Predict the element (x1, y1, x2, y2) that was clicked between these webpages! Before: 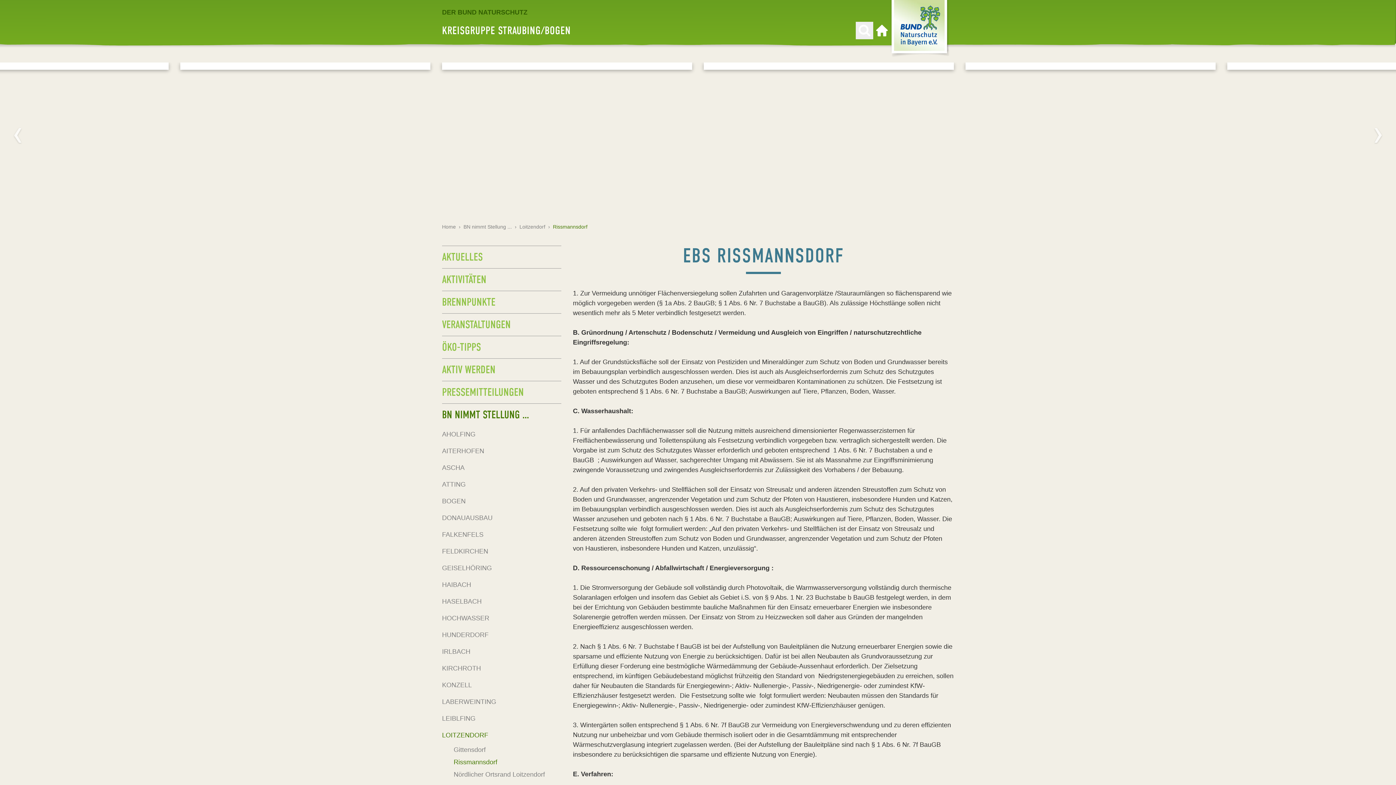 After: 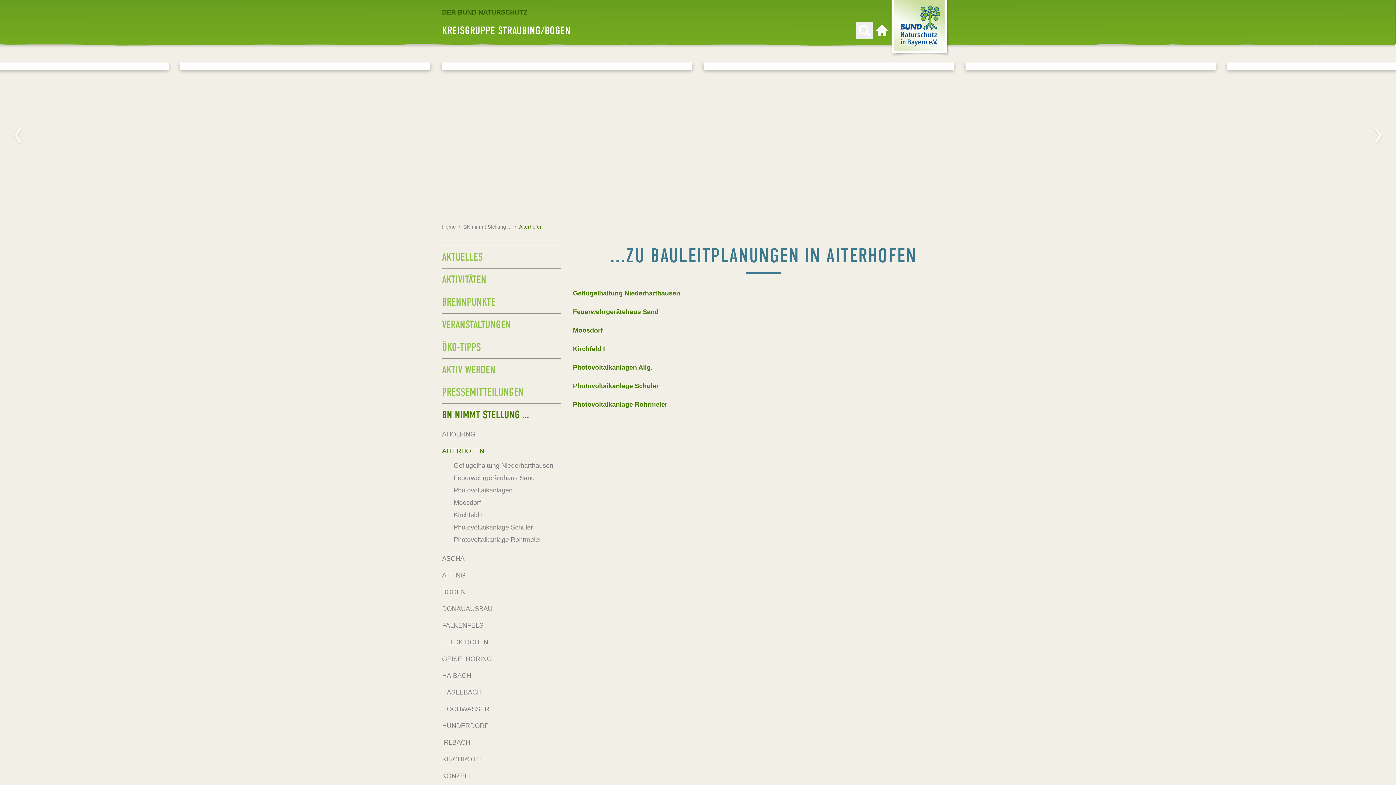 Action: bbox: (442, 442, 561, 459) label: AITERHOFEN